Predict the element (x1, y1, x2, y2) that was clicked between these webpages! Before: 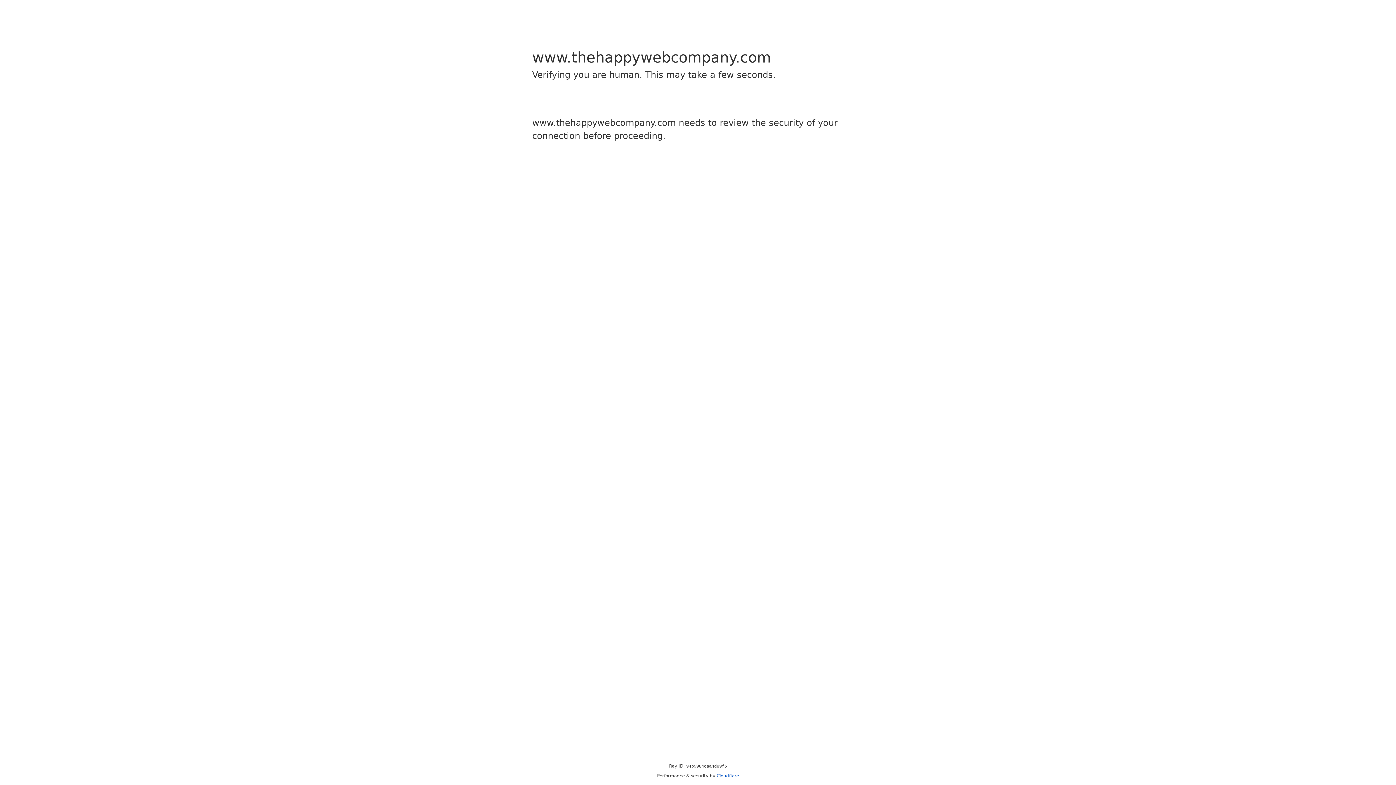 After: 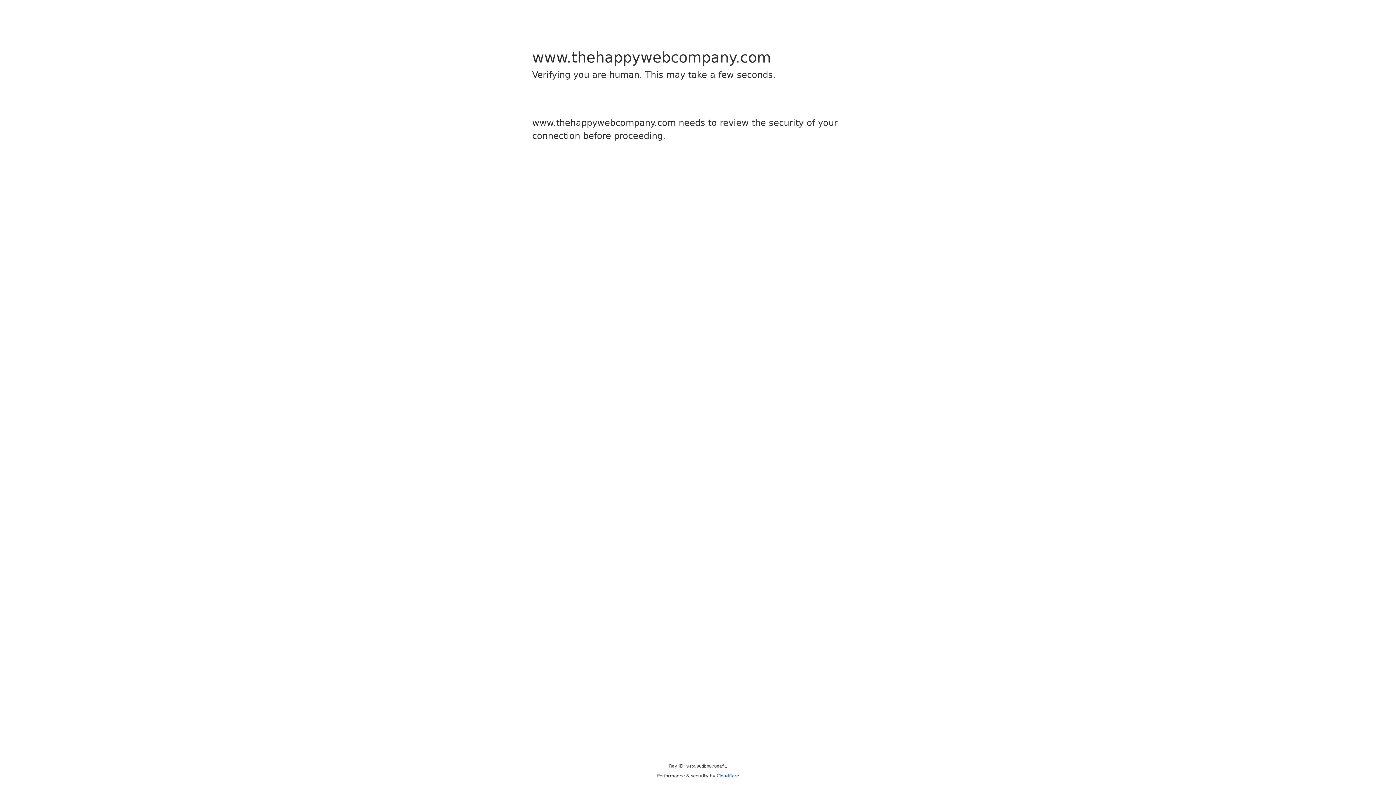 Action: bbox: (716, 773, 739, 778) label: Cloudflare